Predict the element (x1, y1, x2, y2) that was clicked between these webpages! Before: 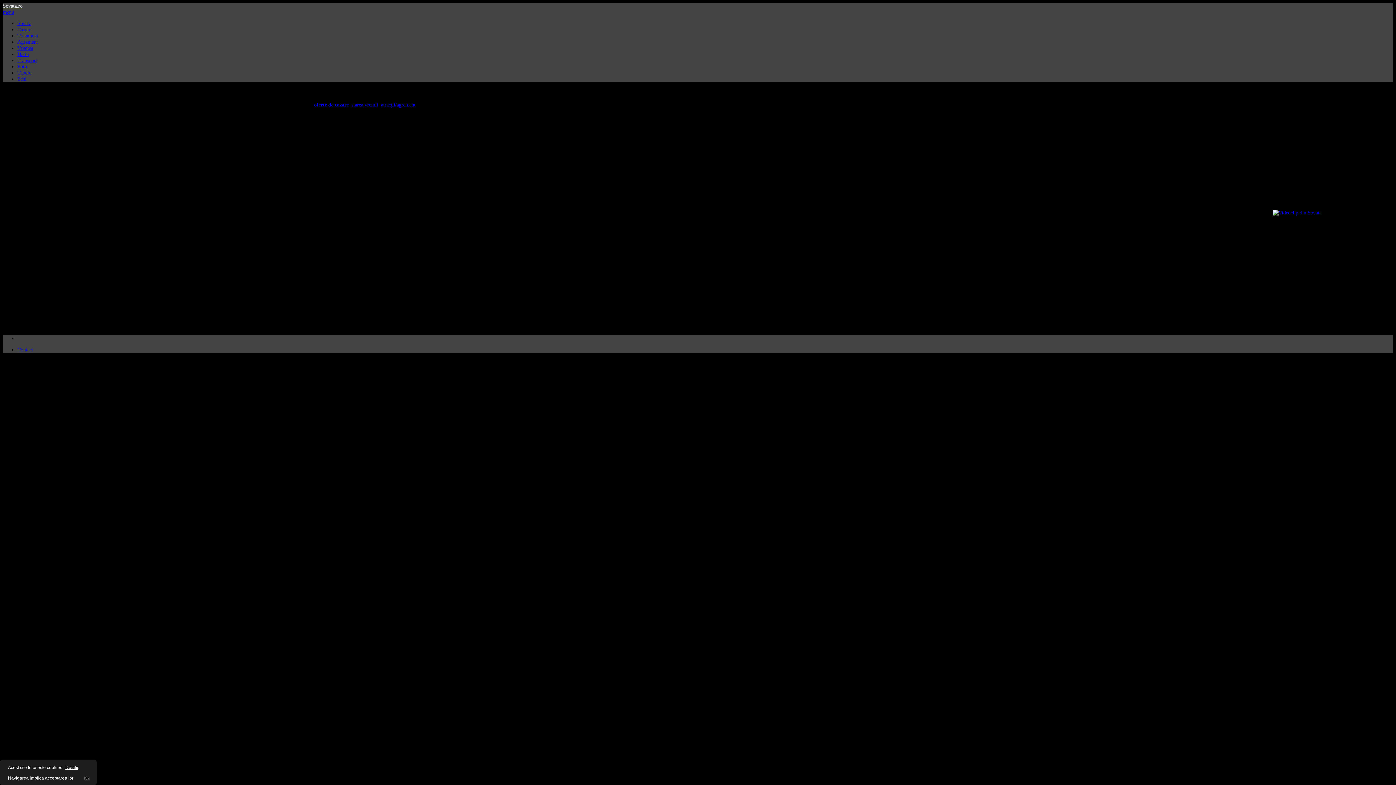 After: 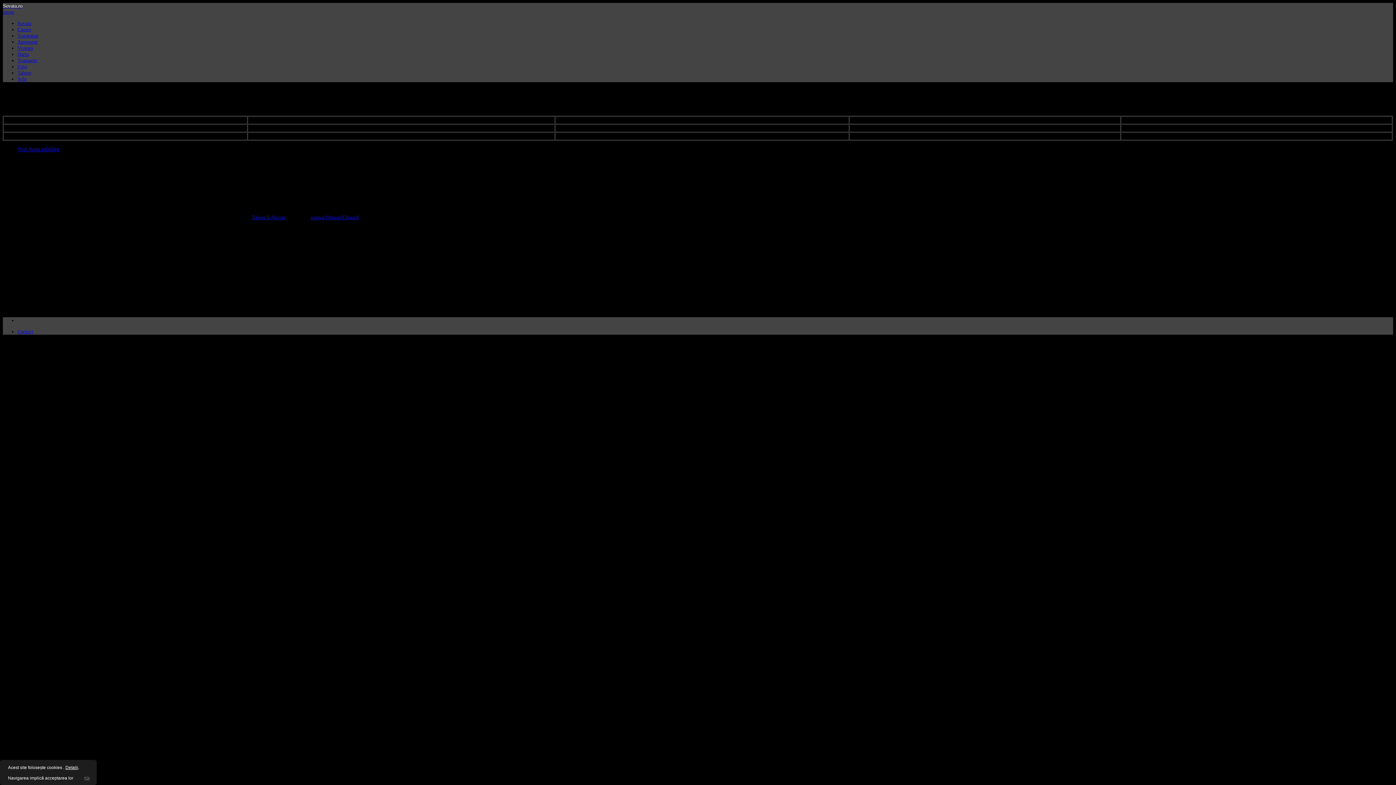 Action: label: Schi bbox: (17, 76, 26, 81)